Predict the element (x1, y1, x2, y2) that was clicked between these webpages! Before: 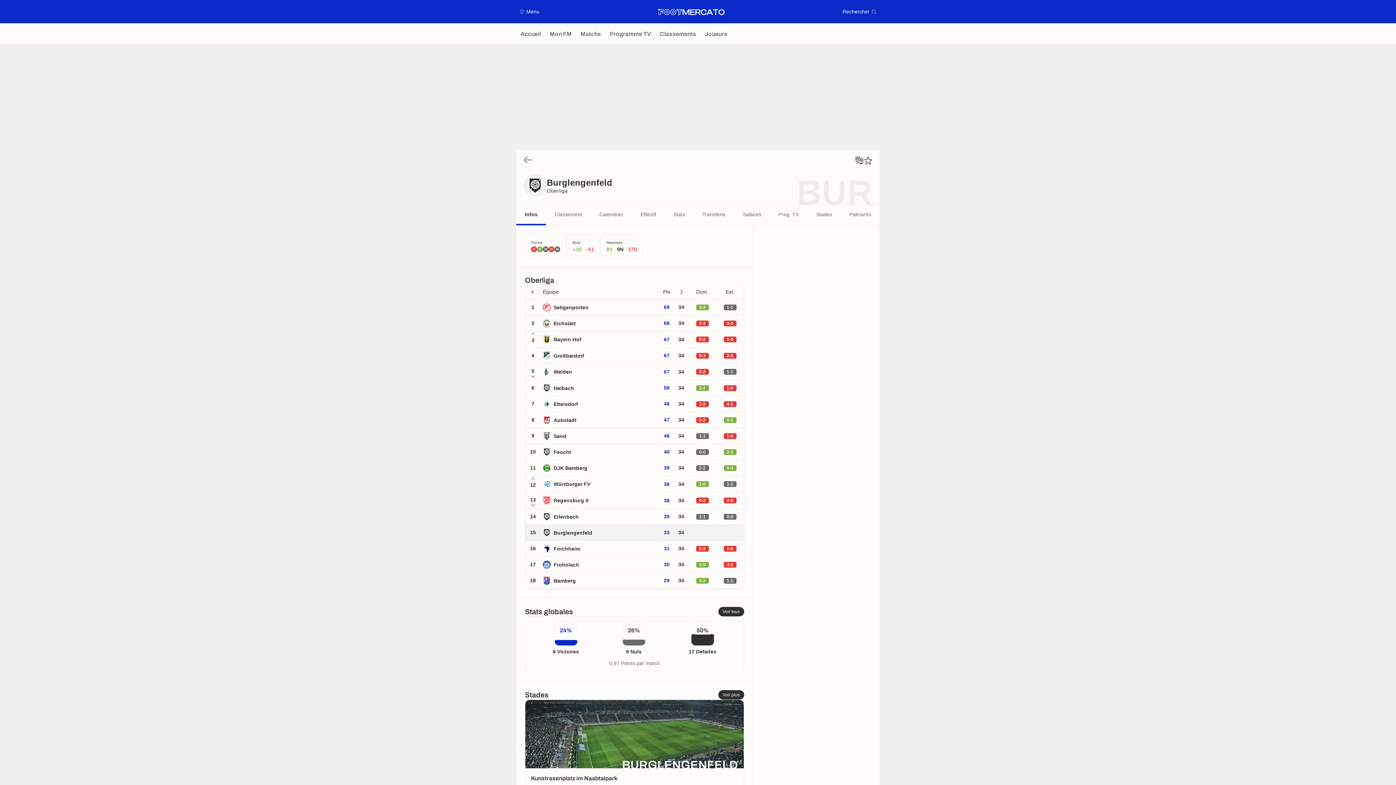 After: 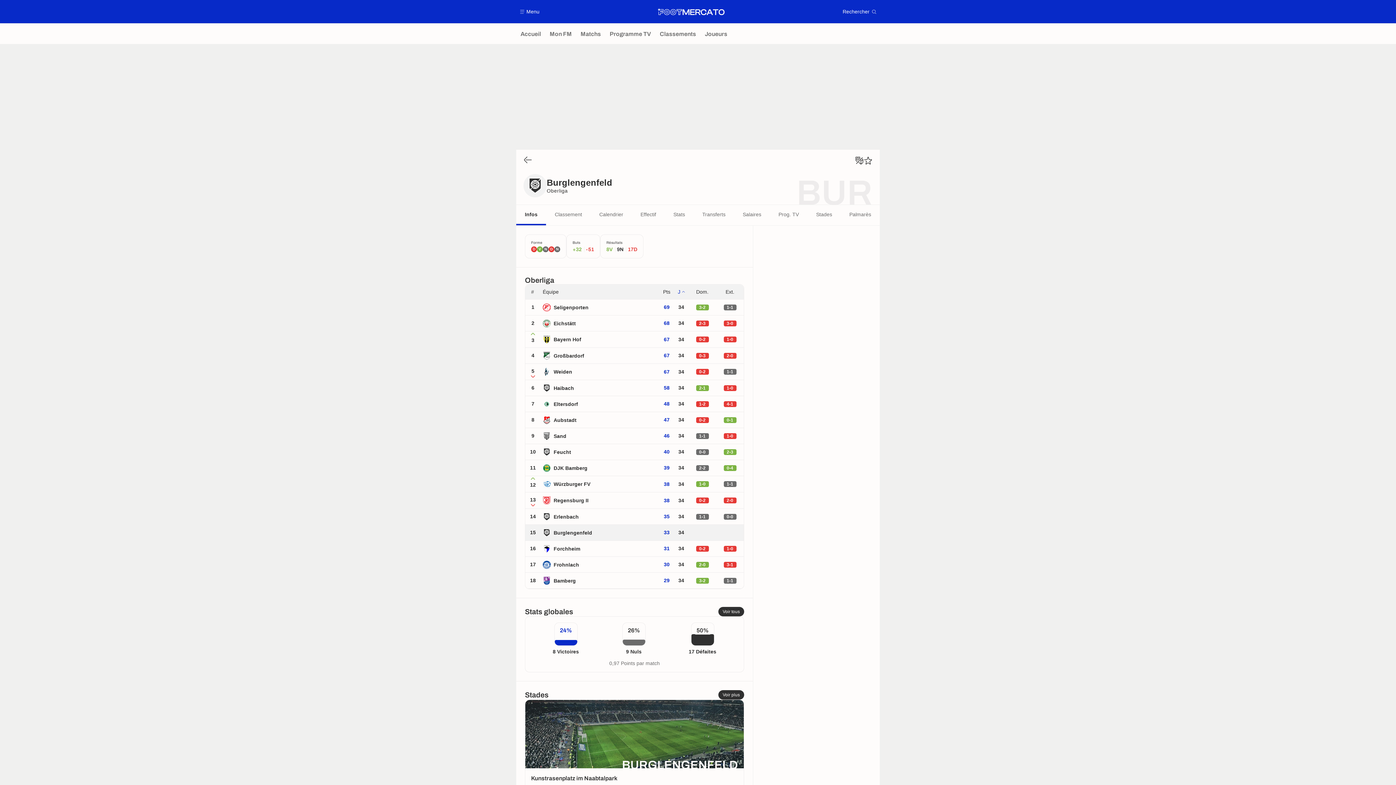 Action: label: J bbox: (677, 289, 685, 294)